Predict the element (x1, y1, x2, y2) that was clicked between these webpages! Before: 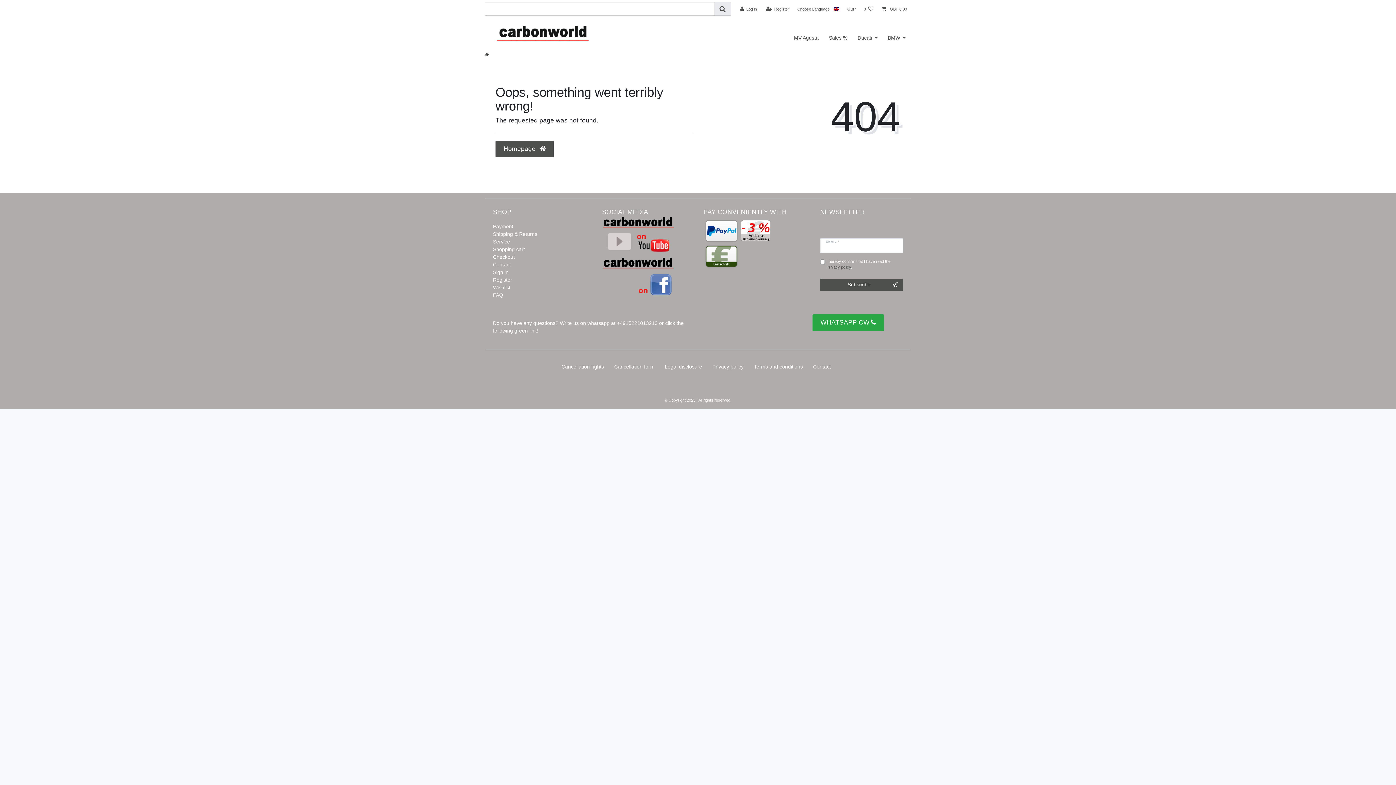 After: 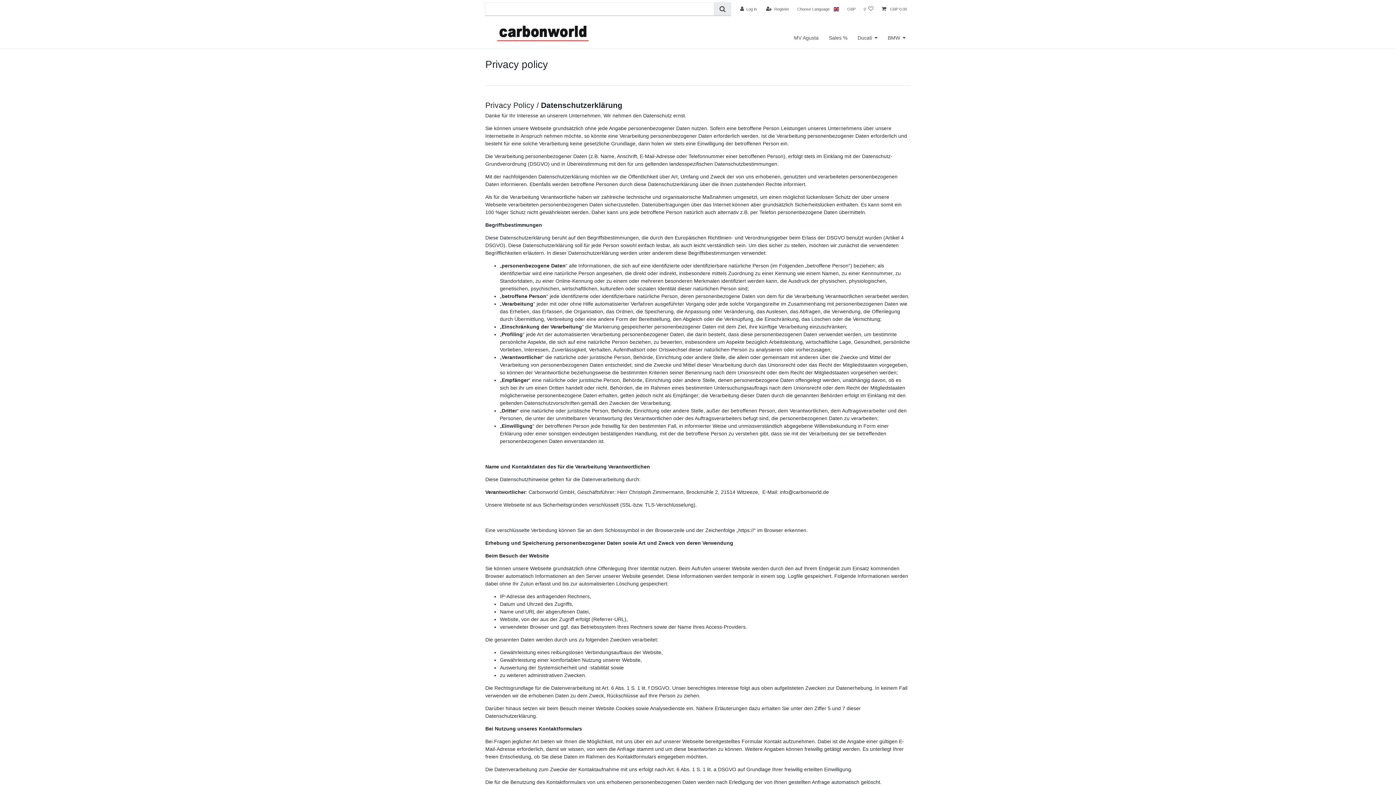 Action: label: Privacy policy bbox: (710, 355, 746, 378)